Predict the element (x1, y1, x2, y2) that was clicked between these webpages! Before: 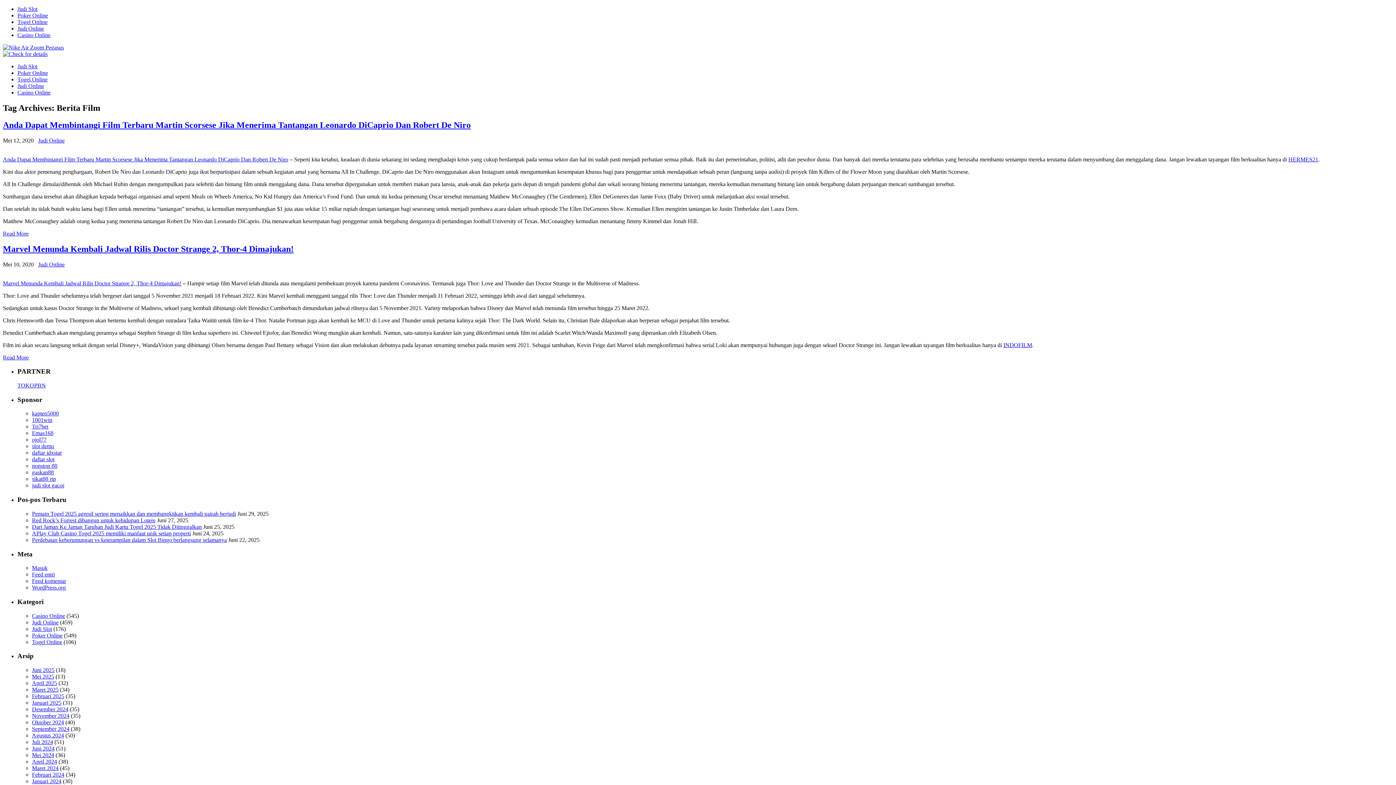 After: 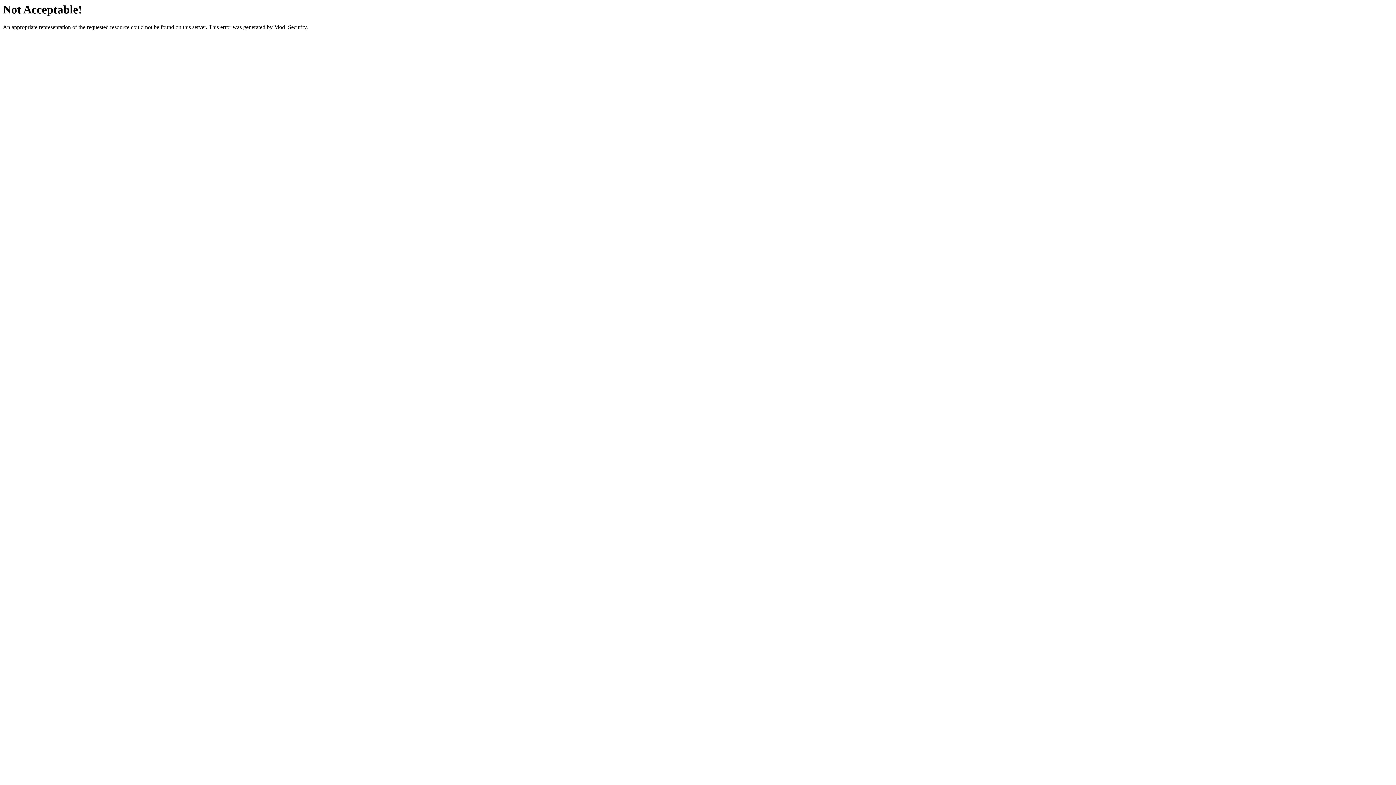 Action: label: judi slot gacor bbox: (32, 482, 64, 488)